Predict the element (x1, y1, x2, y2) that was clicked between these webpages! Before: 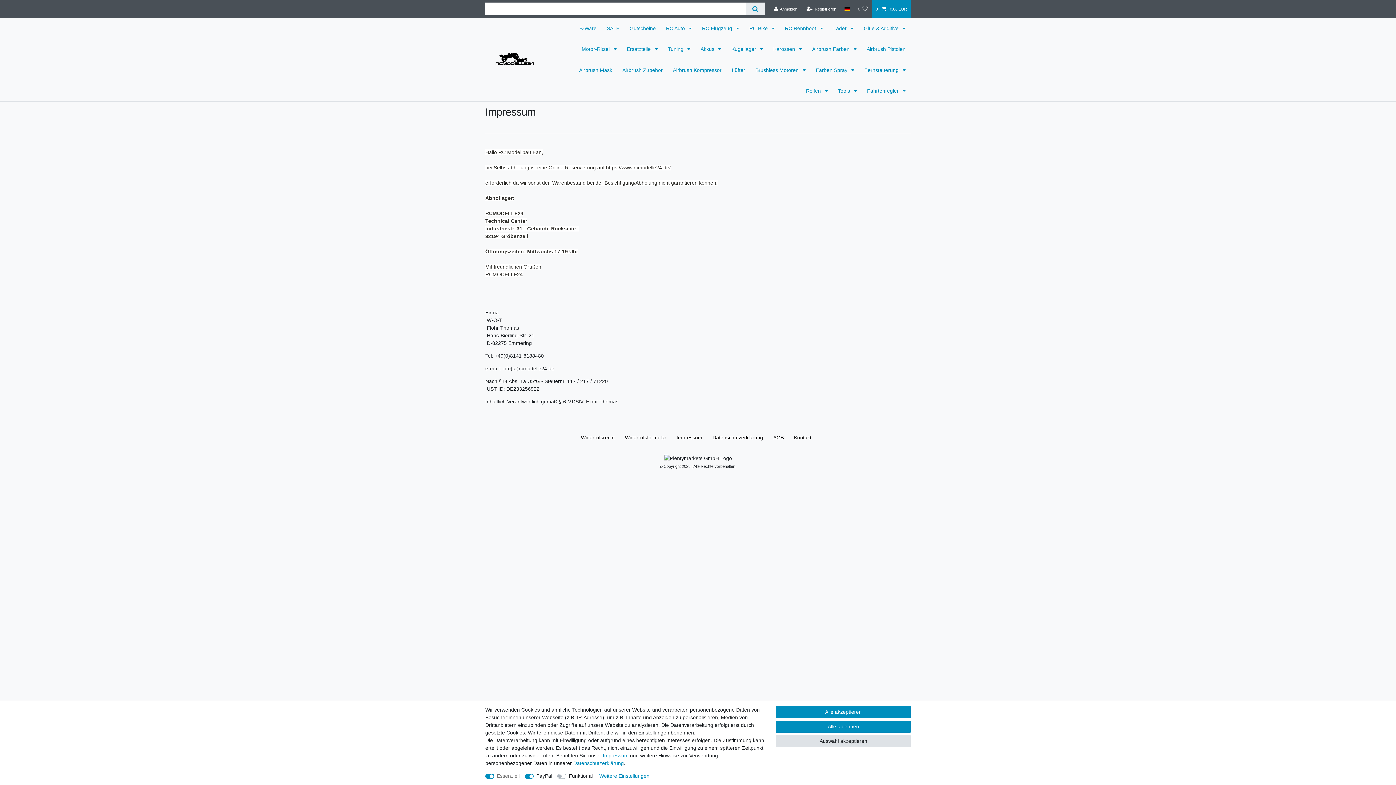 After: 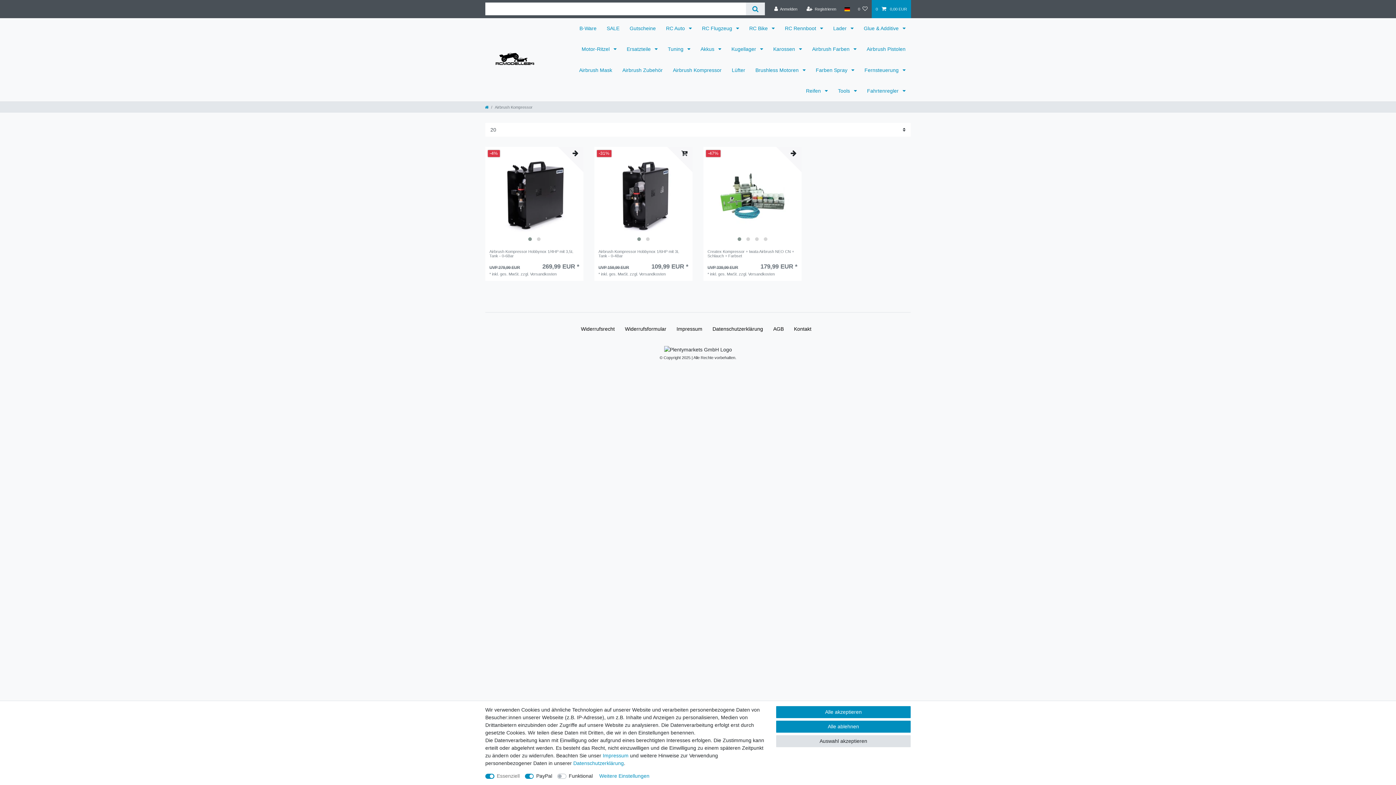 Action: label: Airbrush Kompressor bbox: (668, 59, 726, 80)